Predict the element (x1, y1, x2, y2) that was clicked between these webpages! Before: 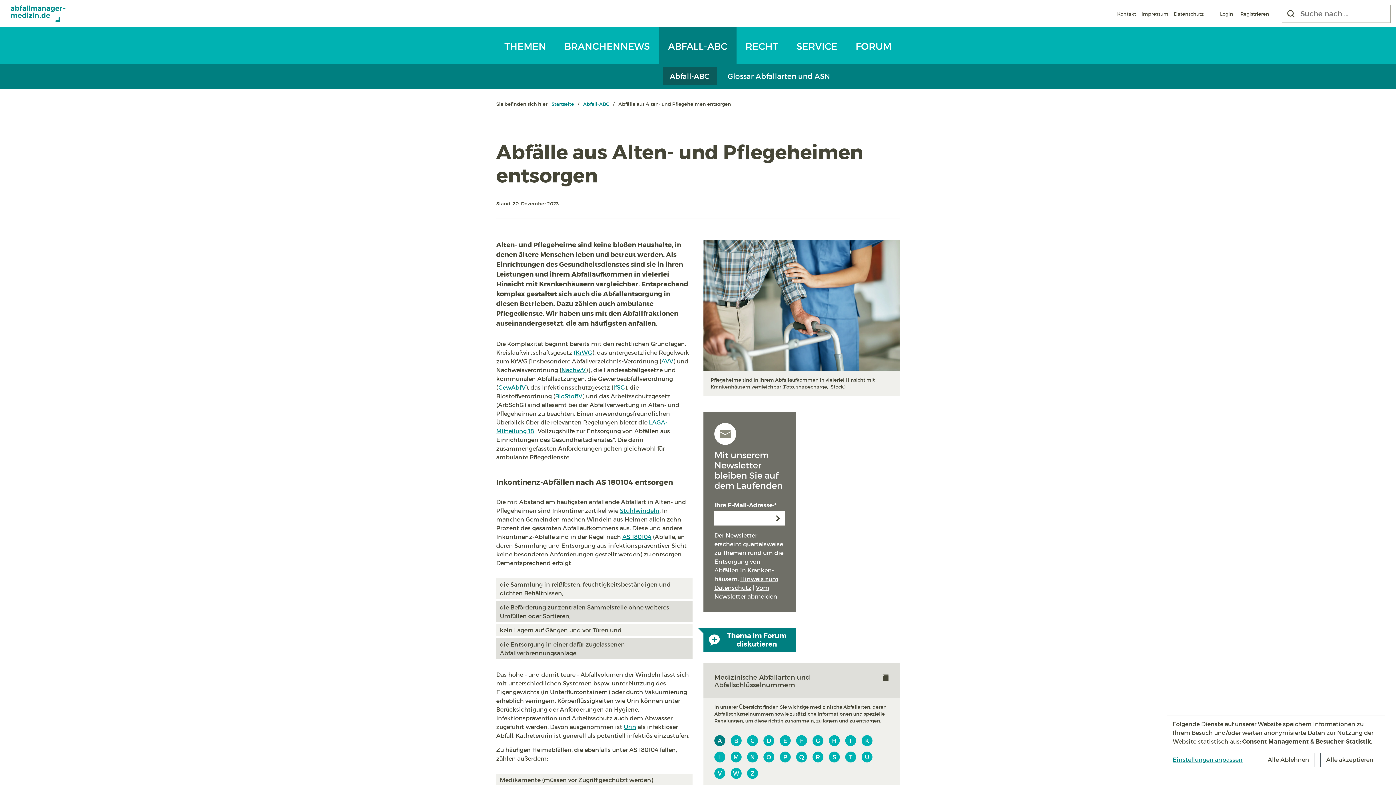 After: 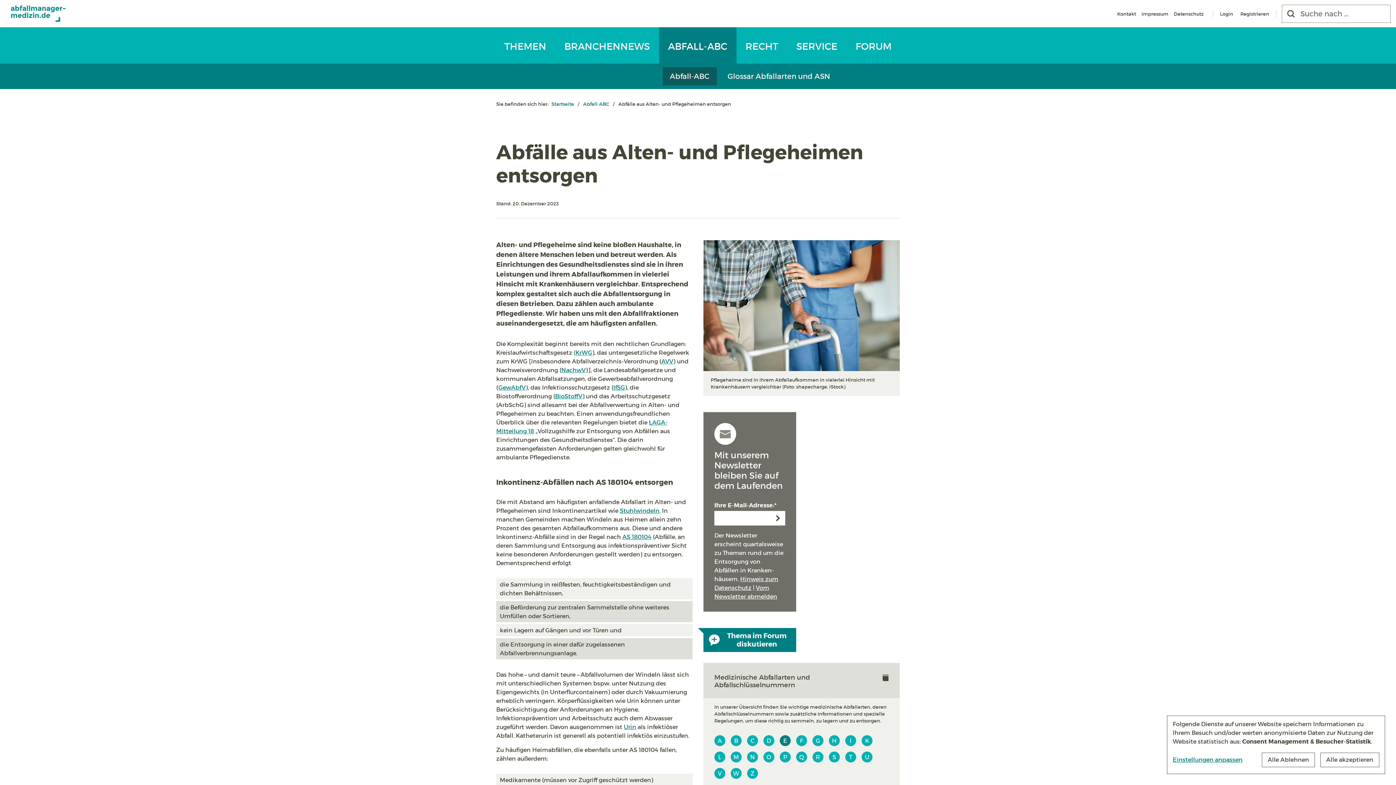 Action: label: E bbox: (780, 735, 790, 746)